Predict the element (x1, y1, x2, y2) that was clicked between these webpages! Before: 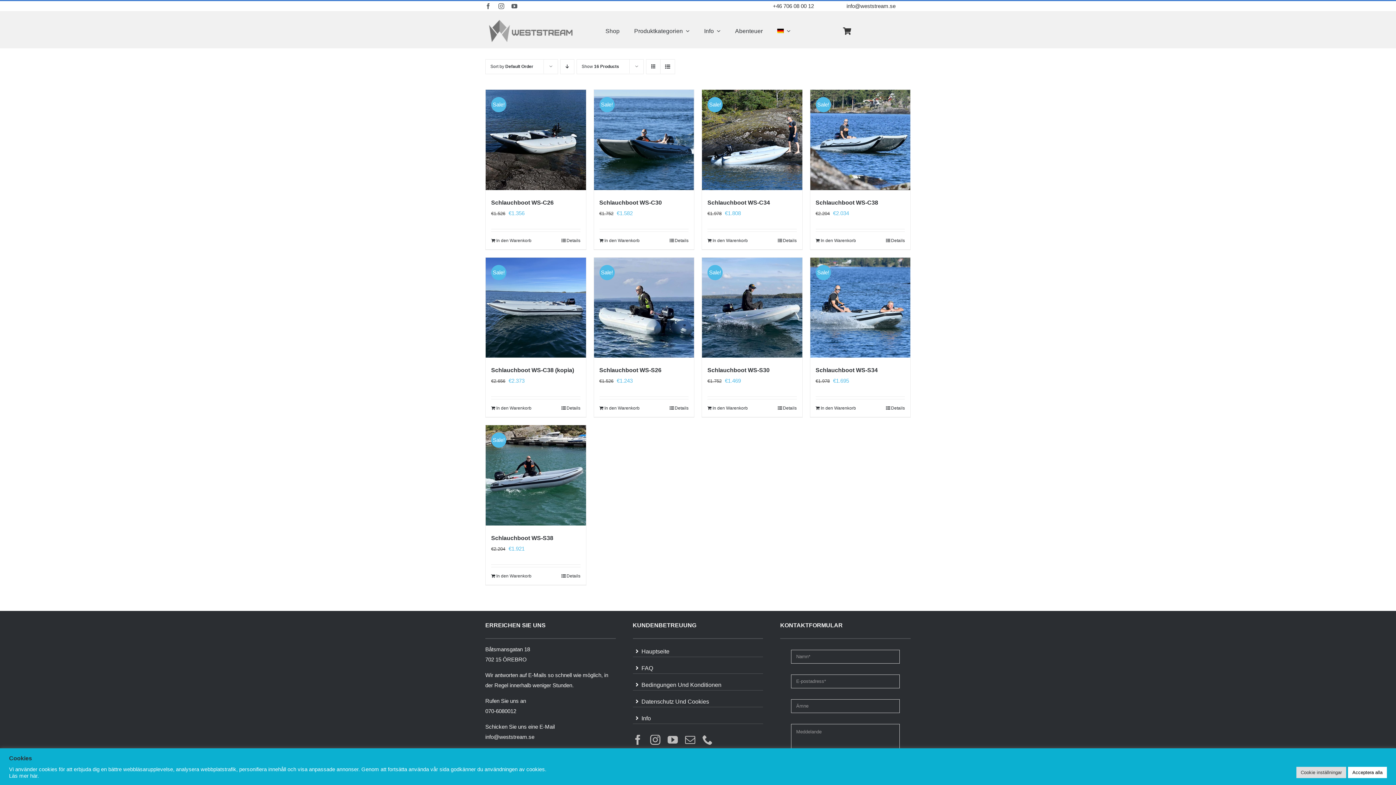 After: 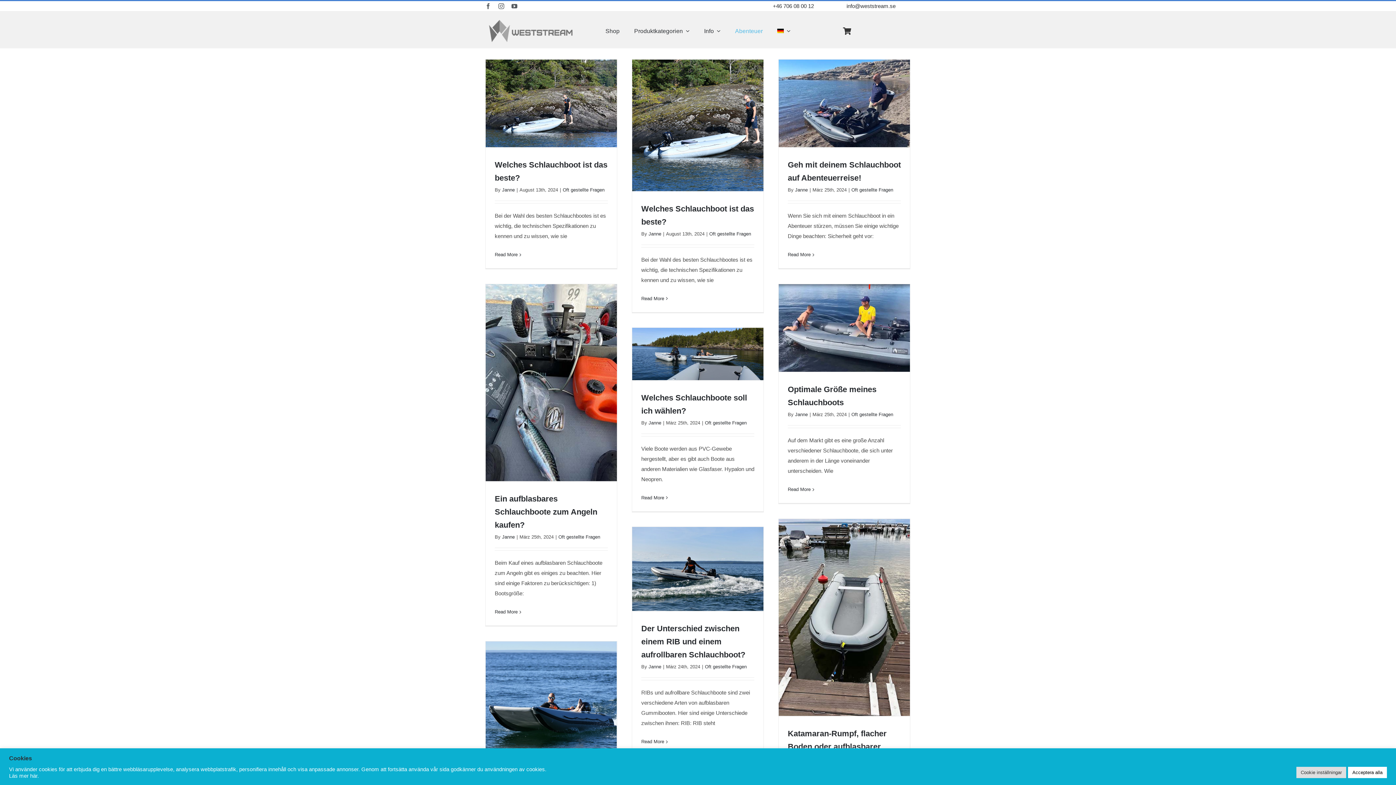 Action: label: Abenteuer bbox: (735, 19, 762, 42)